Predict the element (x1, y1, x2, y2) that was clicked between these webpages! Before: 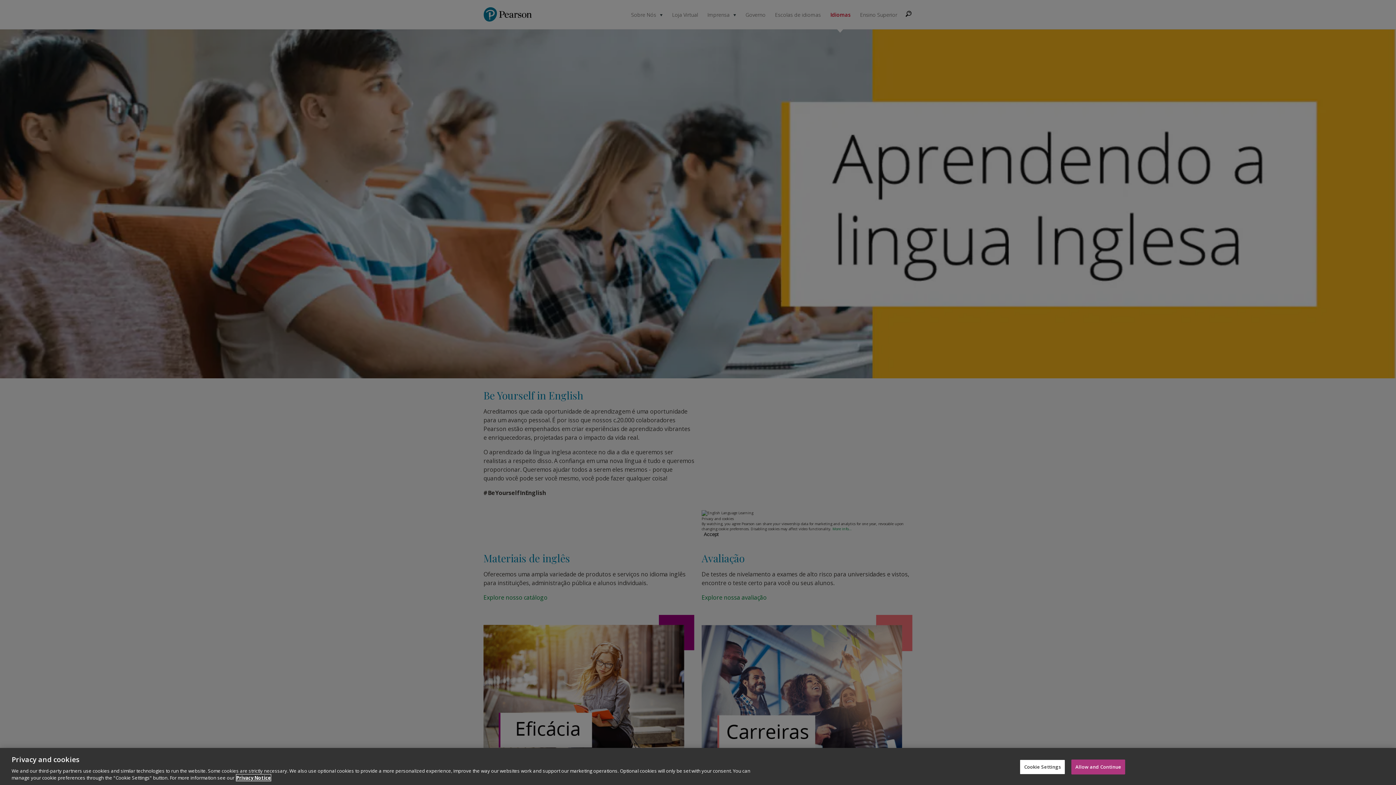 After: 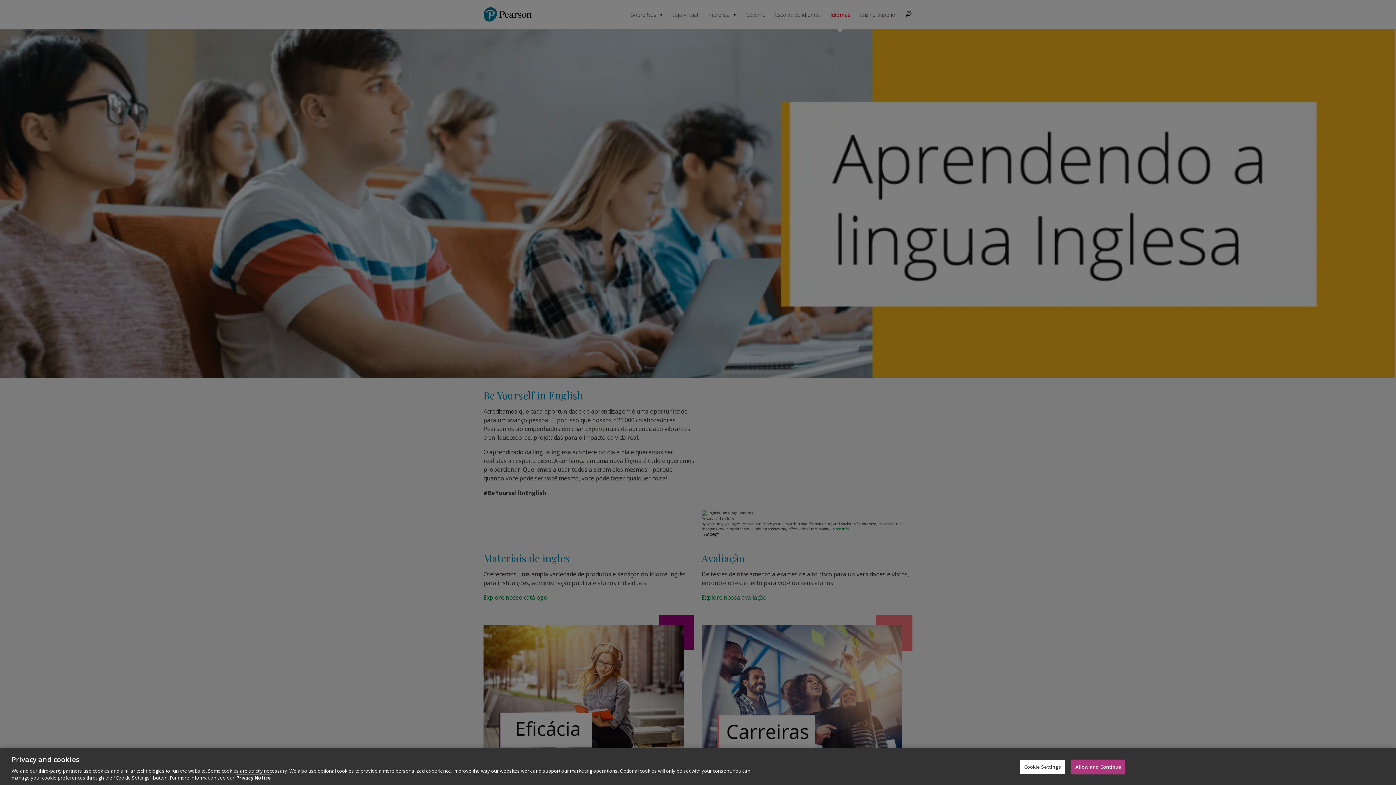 Action: label: Privacy Notice, opens in a new tab bbox: (236, 774, 270, 781)